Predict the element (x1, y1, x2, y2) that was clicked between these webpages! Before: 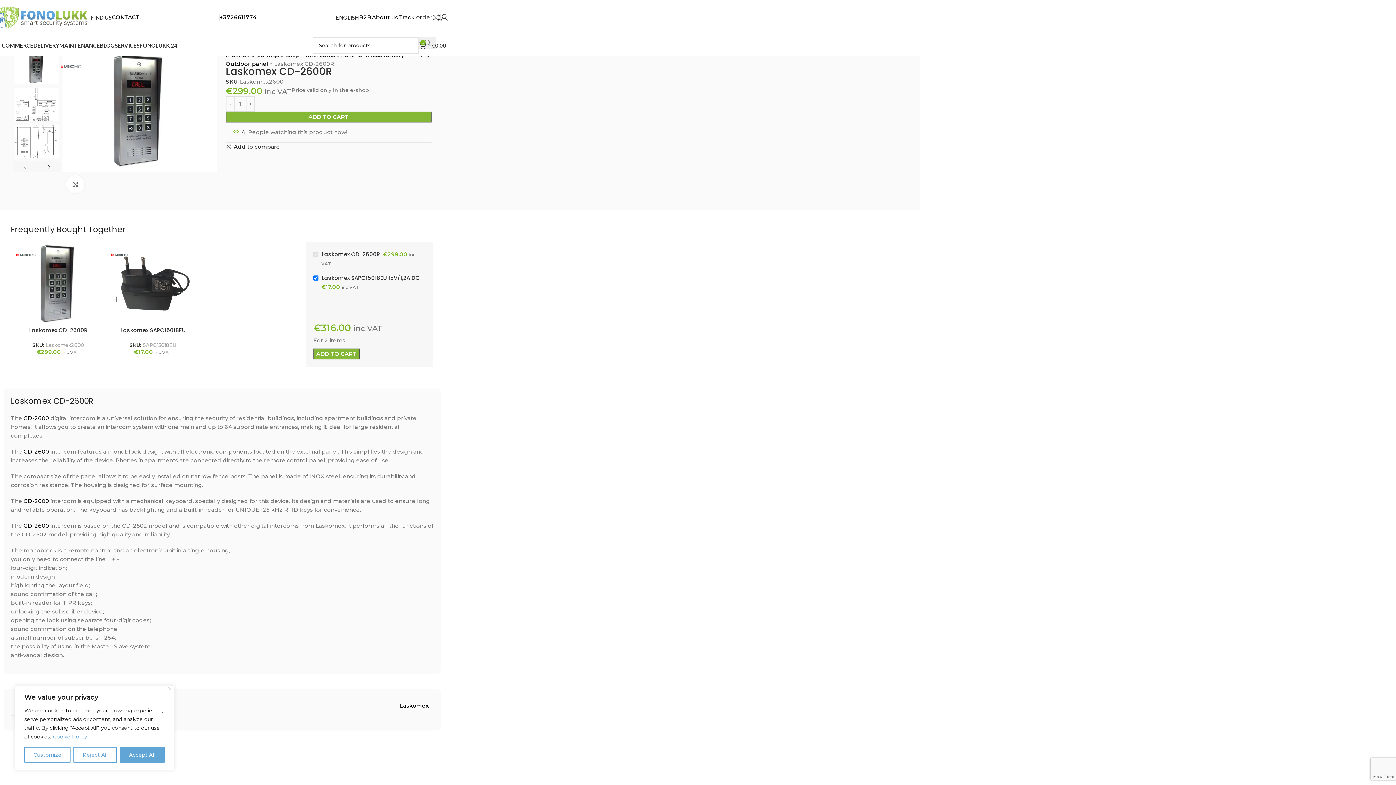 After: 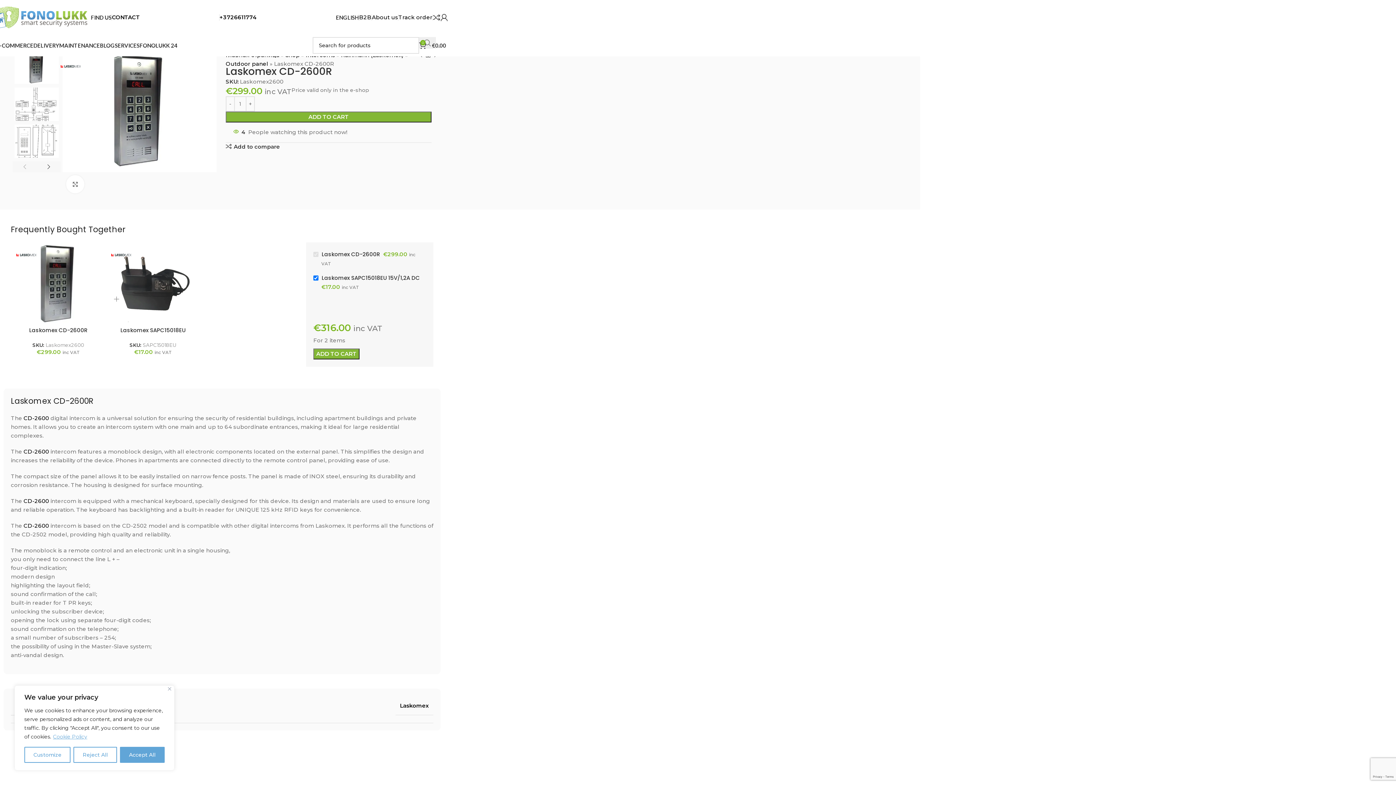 Action: bbox: (16, 242, 100, 326)